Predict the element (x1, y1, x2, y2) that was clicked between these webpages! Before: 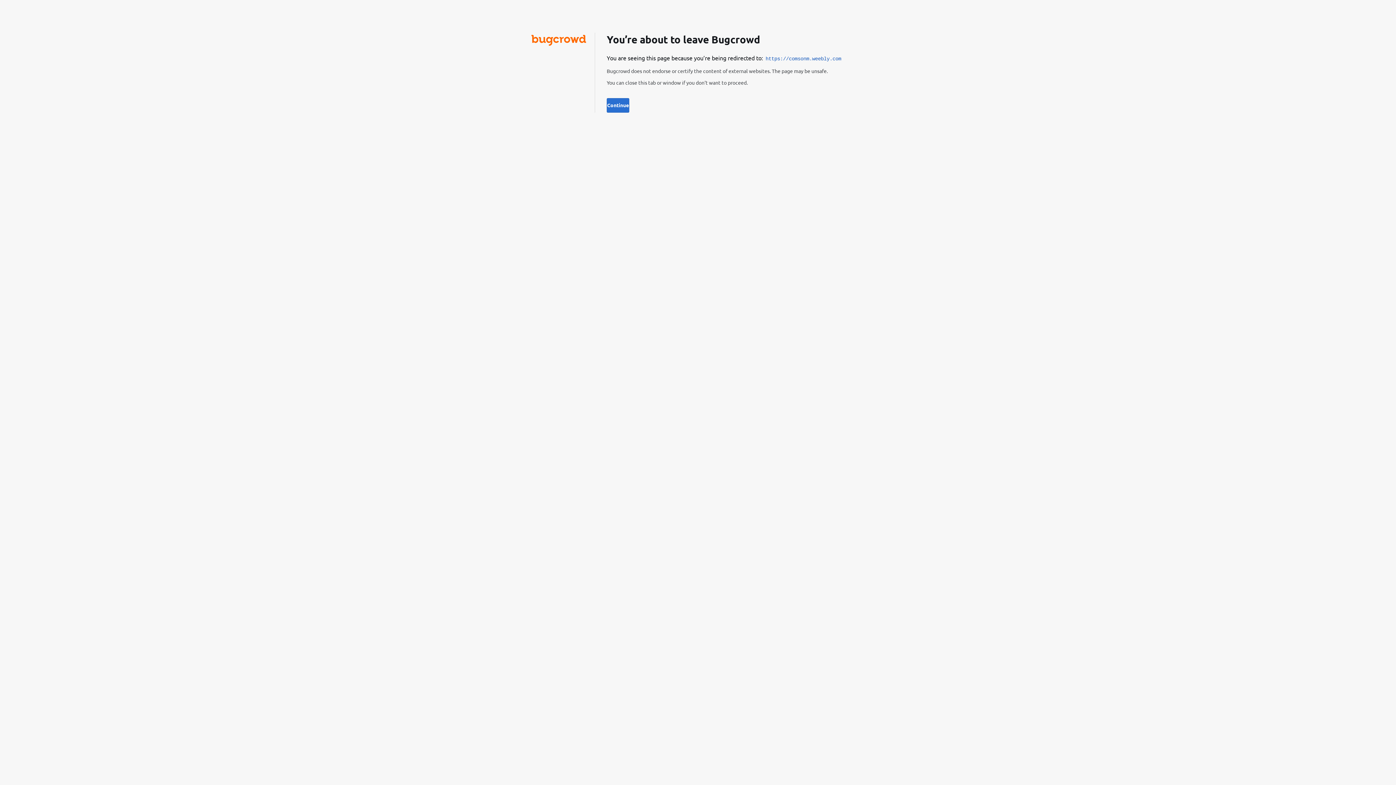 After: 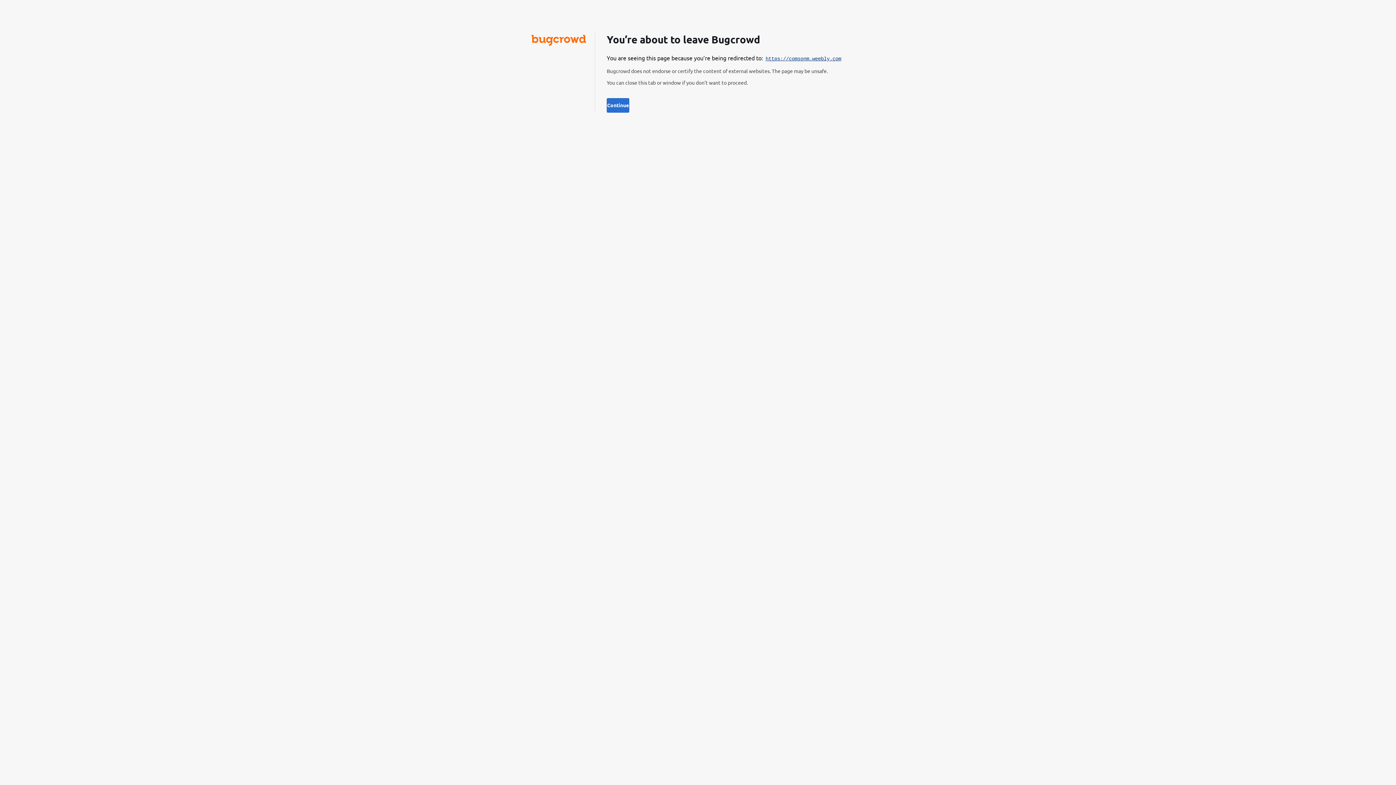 Action: bbox: (765, 56, 841, 61) label: https://comsonm.weebly.com